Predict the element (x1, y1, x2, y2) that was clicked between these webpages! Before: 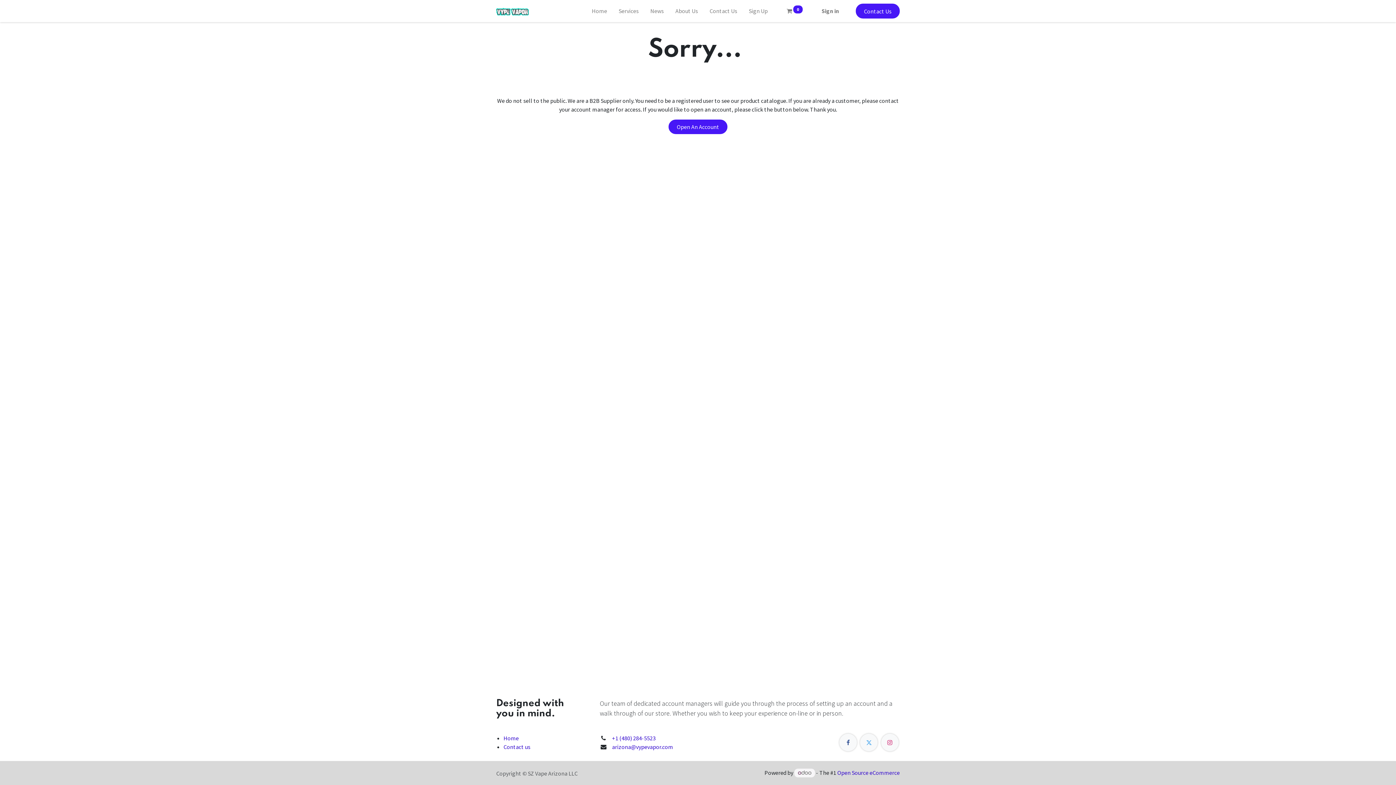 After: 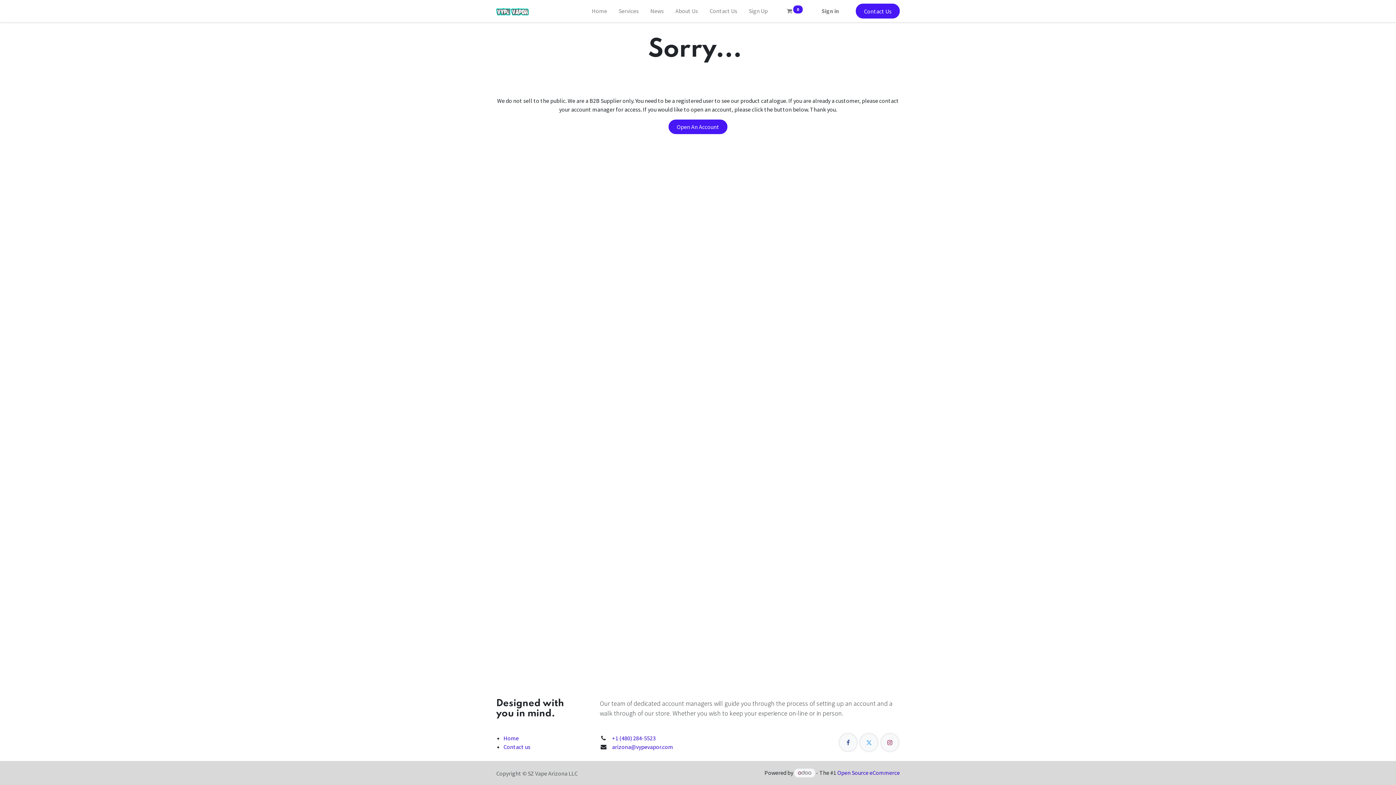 Action: bbox: (881, 734, 898, 751)